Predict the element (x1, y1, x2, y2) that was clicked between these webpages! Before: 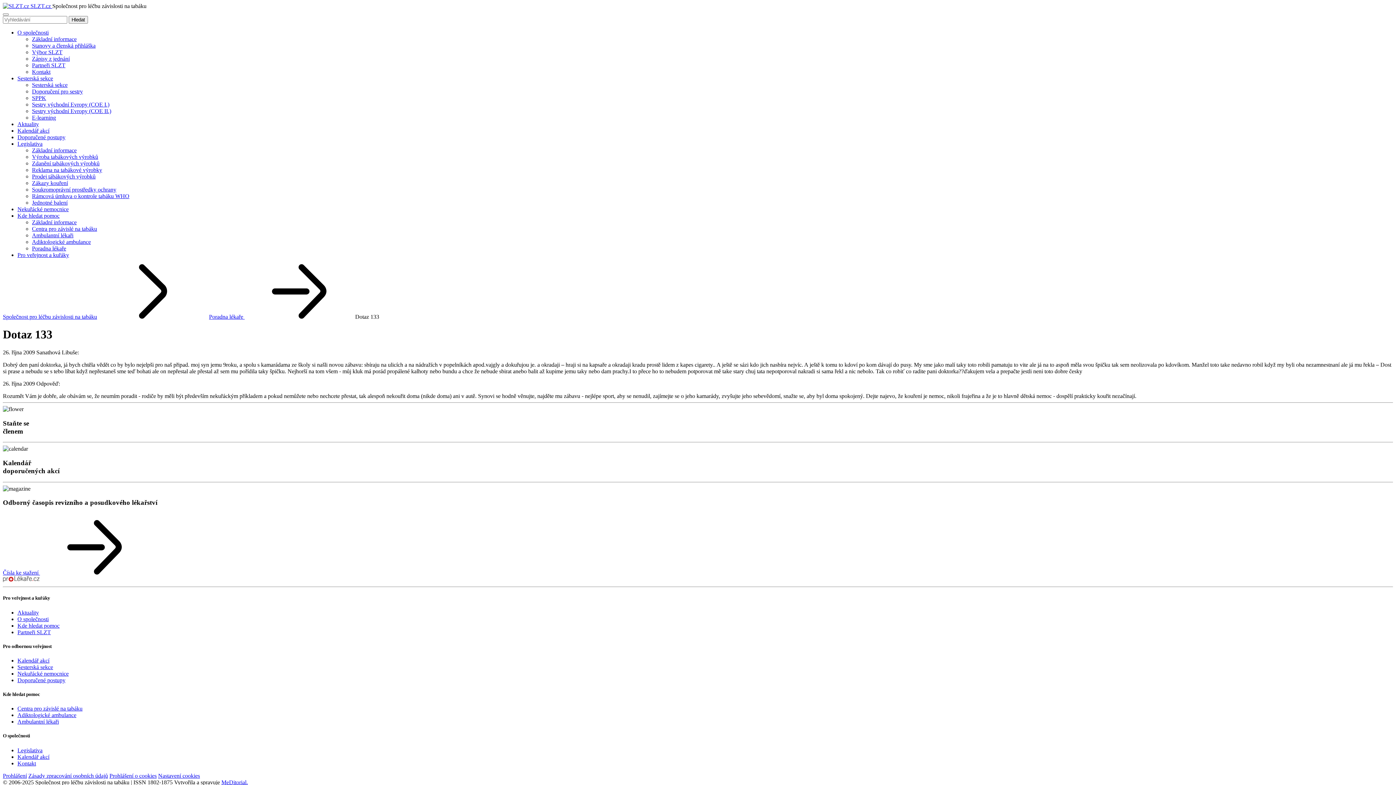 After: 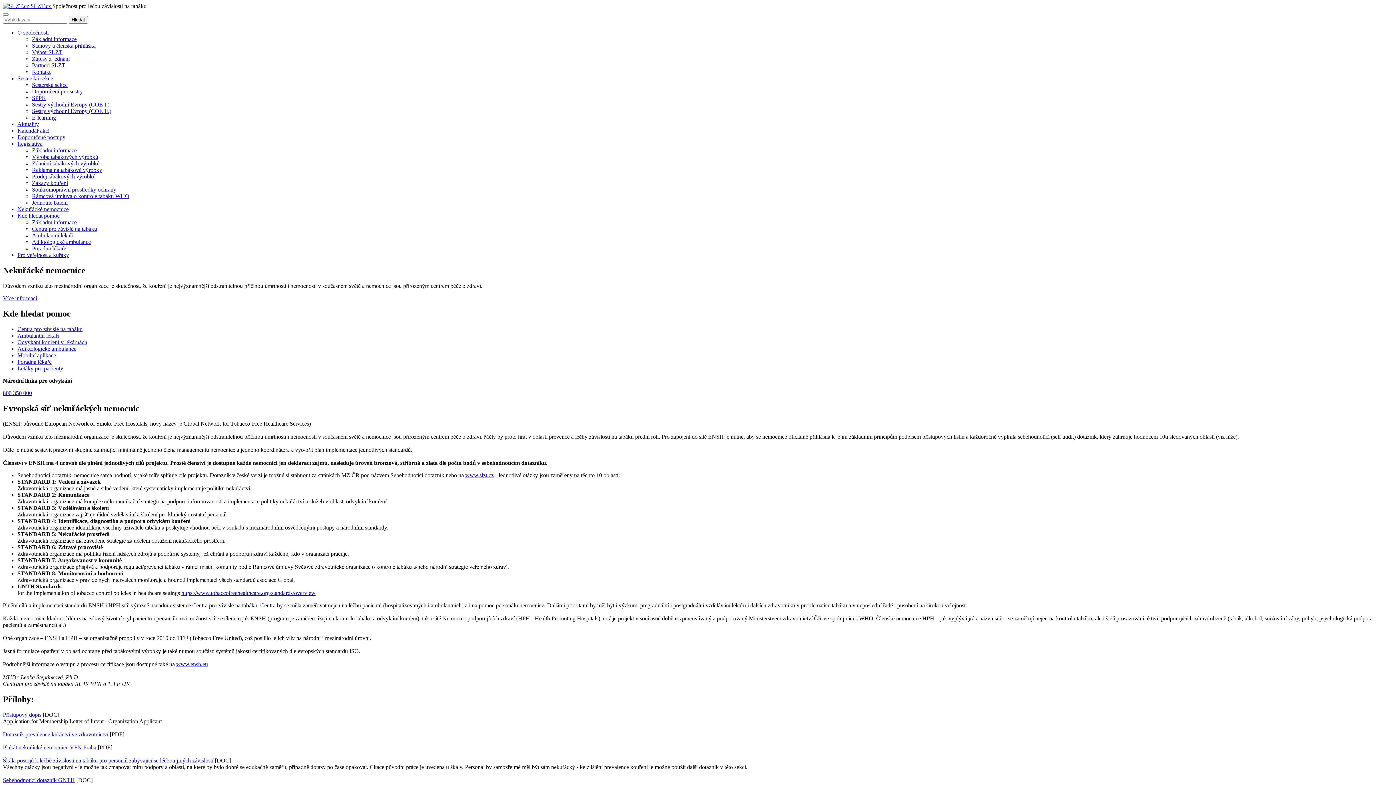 Action: label: Nekuřácké nemocnice bbox: (17, 206, 68, 212)